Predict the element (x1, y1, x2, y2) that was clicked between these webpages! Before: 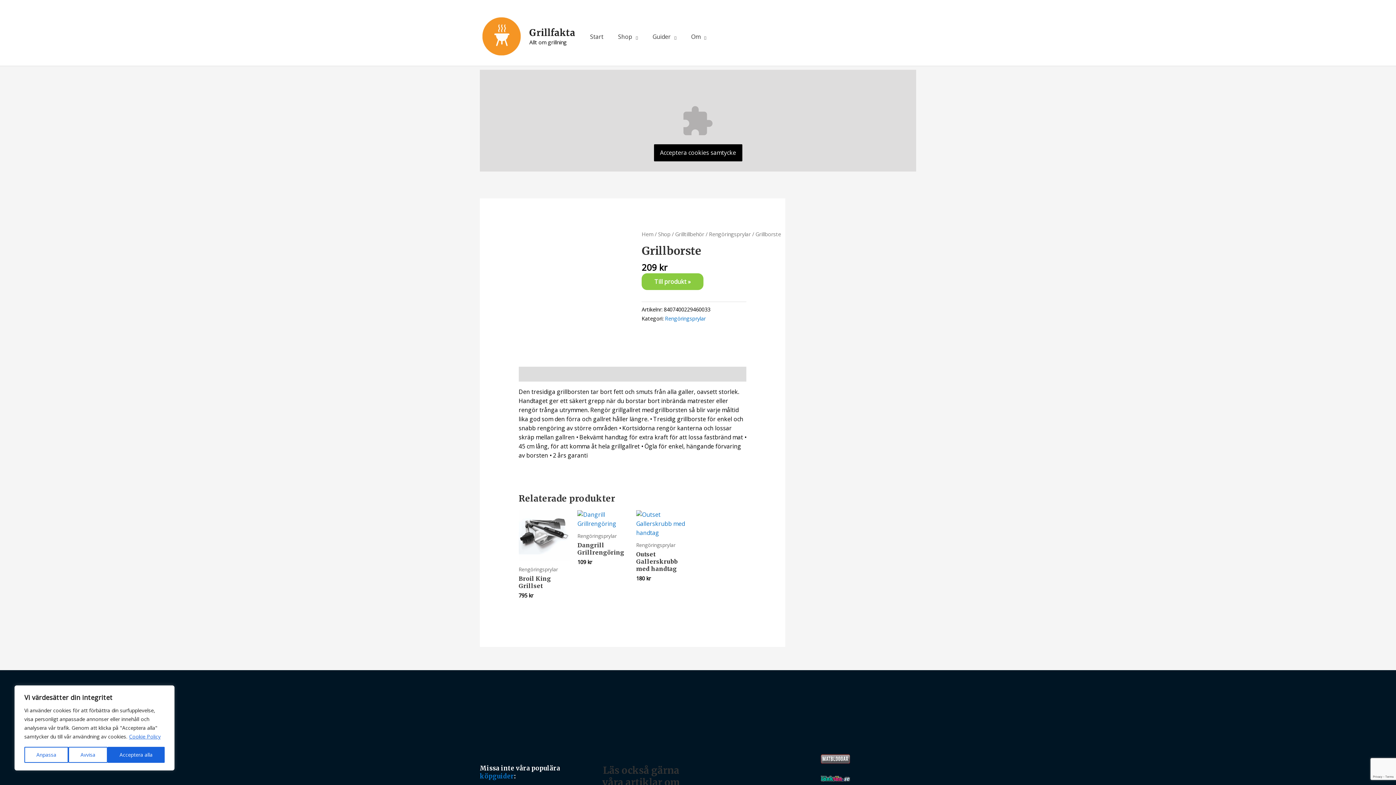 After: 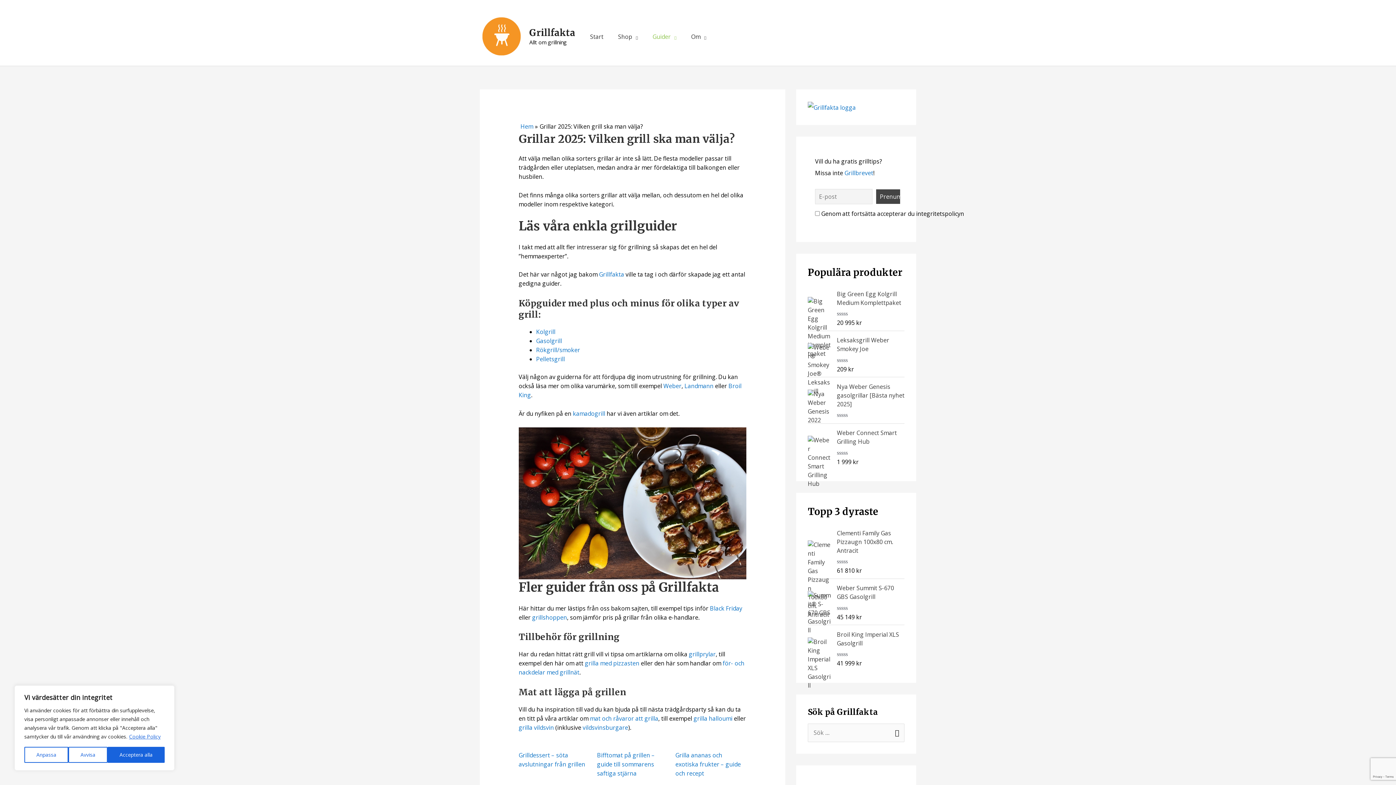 Action: label: köpguider bbox: (480, 772, 514, 780)